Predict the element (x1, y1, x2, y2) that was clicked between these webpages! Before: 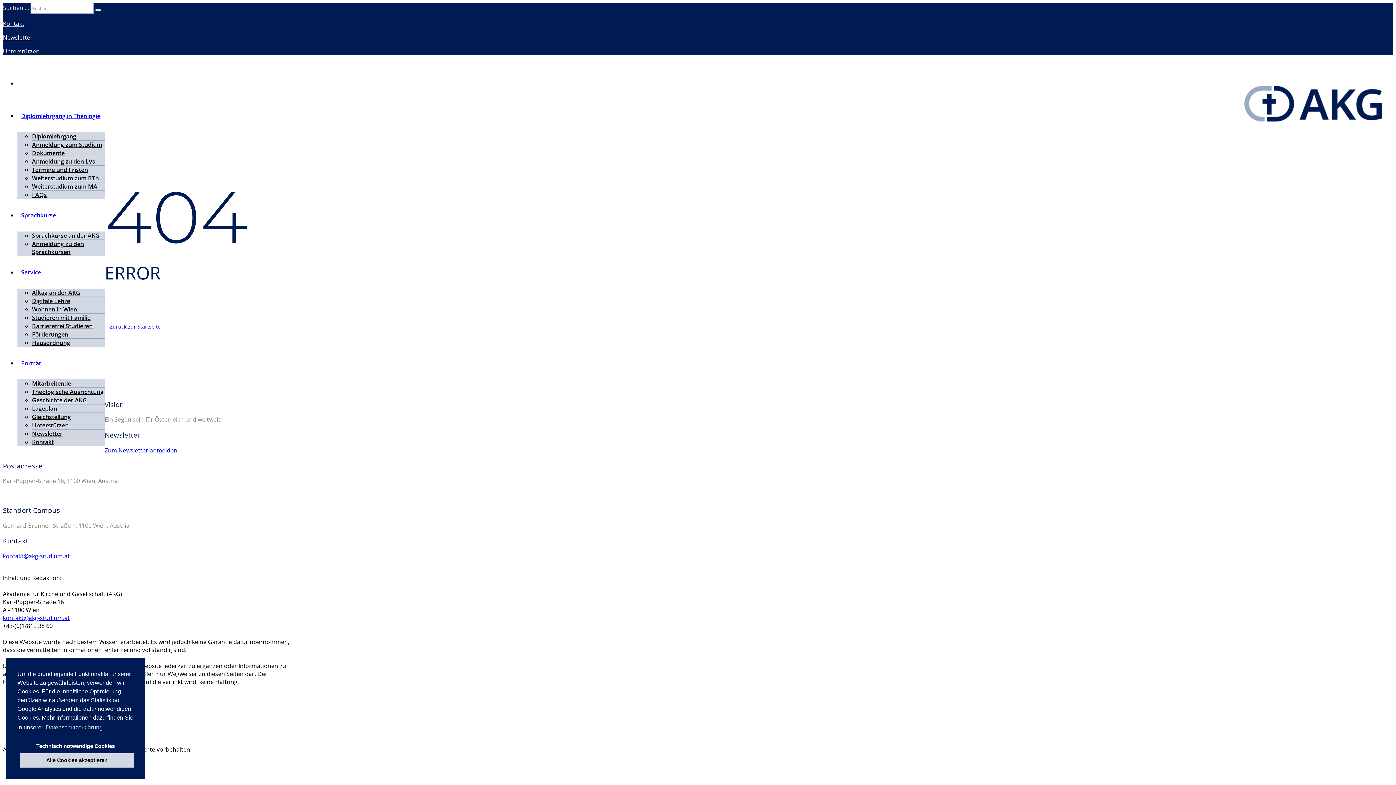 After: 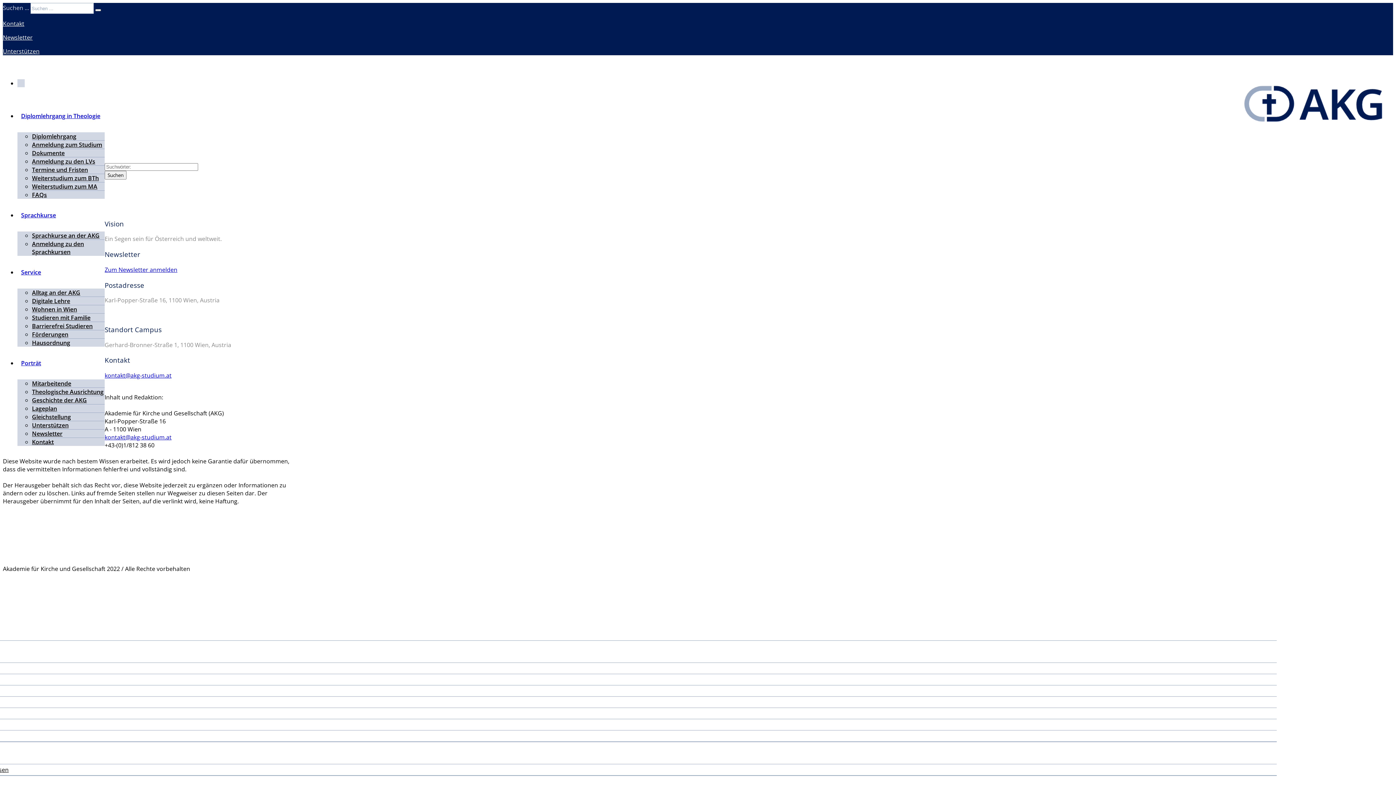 Action: bbox: (95, 8, 101, 11)